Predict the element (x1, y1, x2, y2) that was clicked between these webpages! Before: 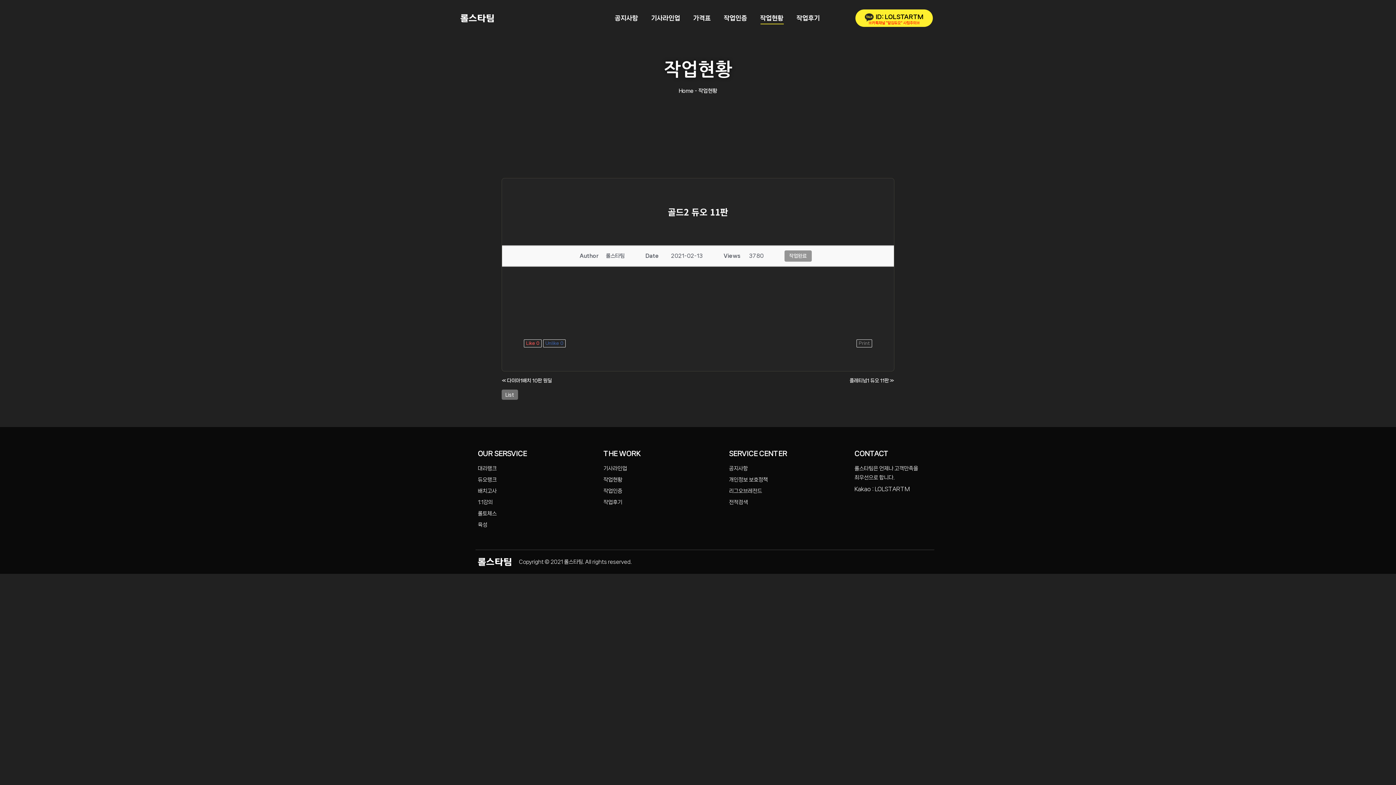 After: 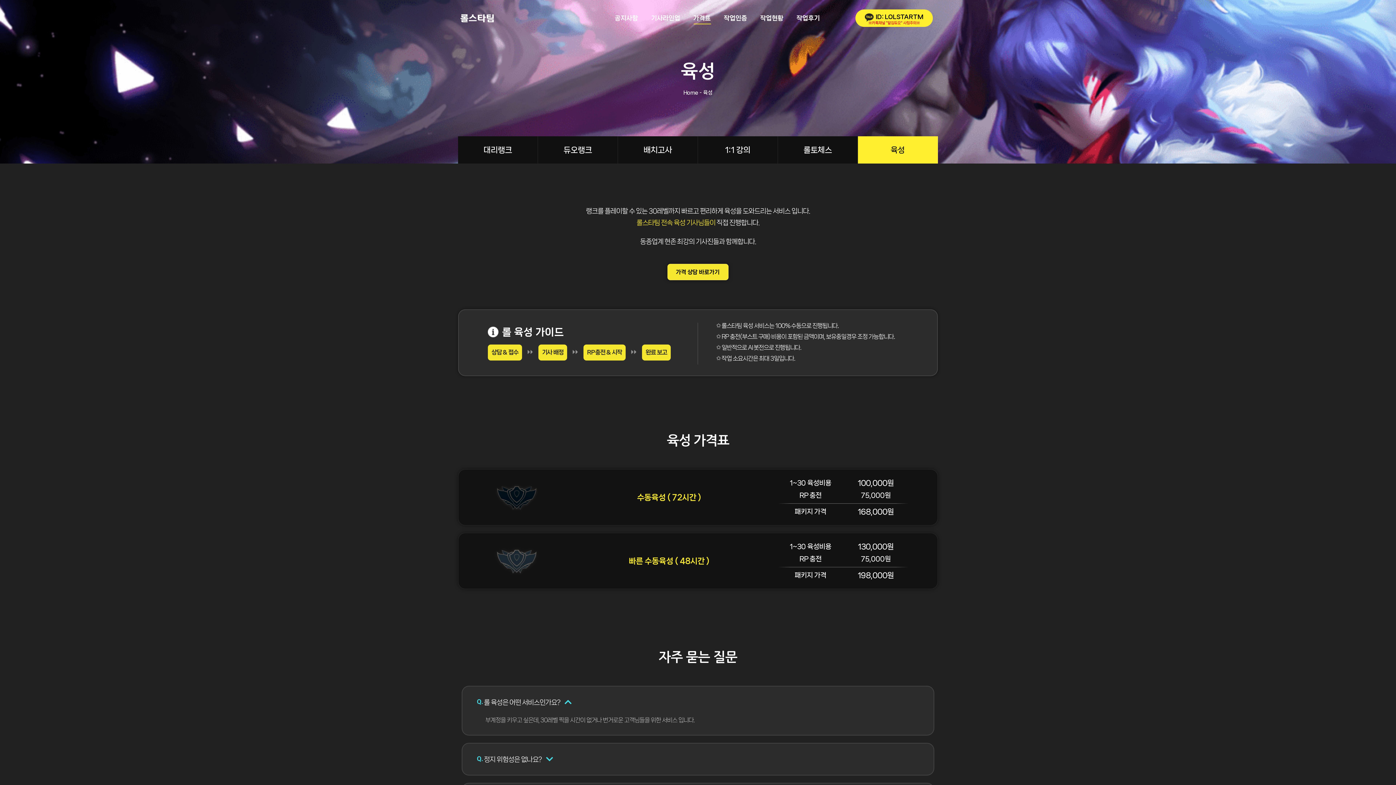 Action: bbox: (477, 522, 487, 528) label: 육성